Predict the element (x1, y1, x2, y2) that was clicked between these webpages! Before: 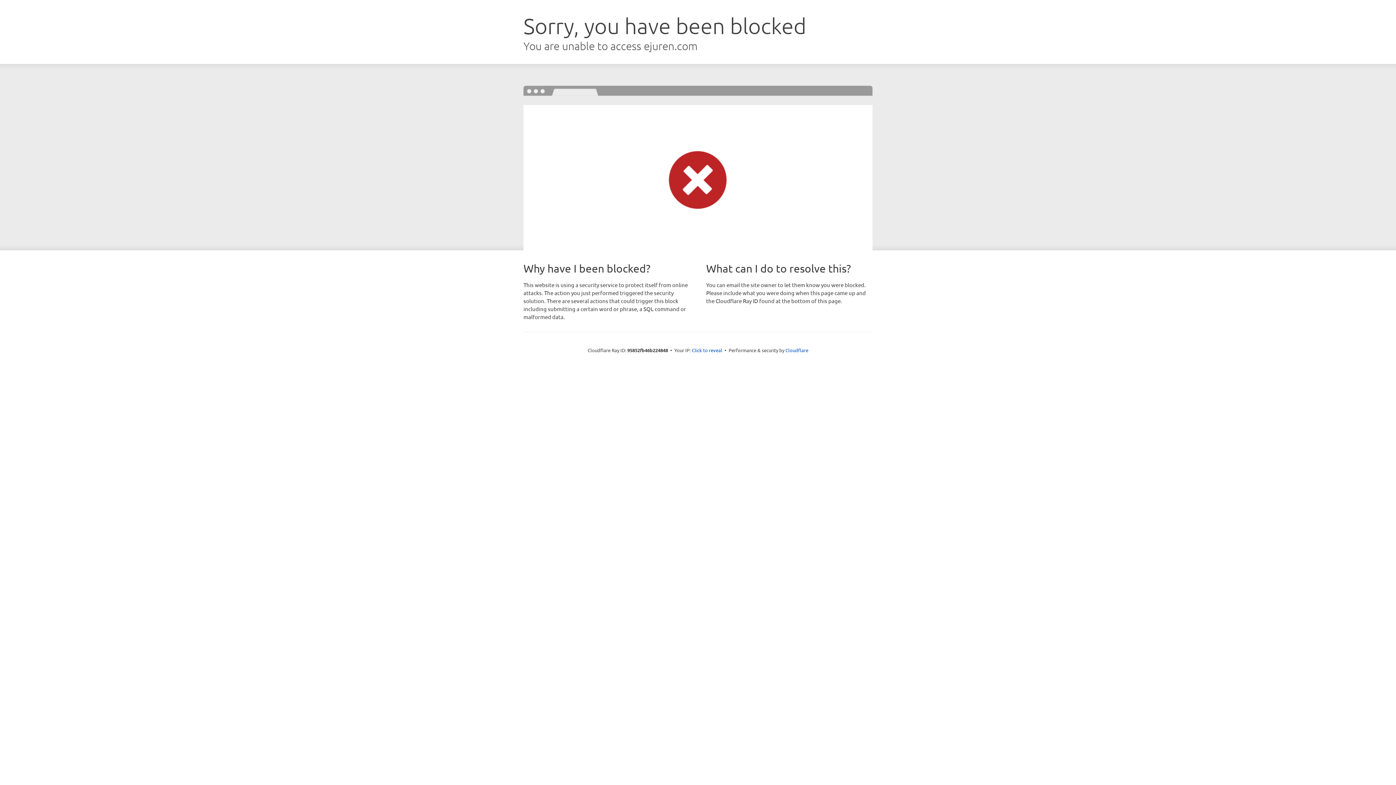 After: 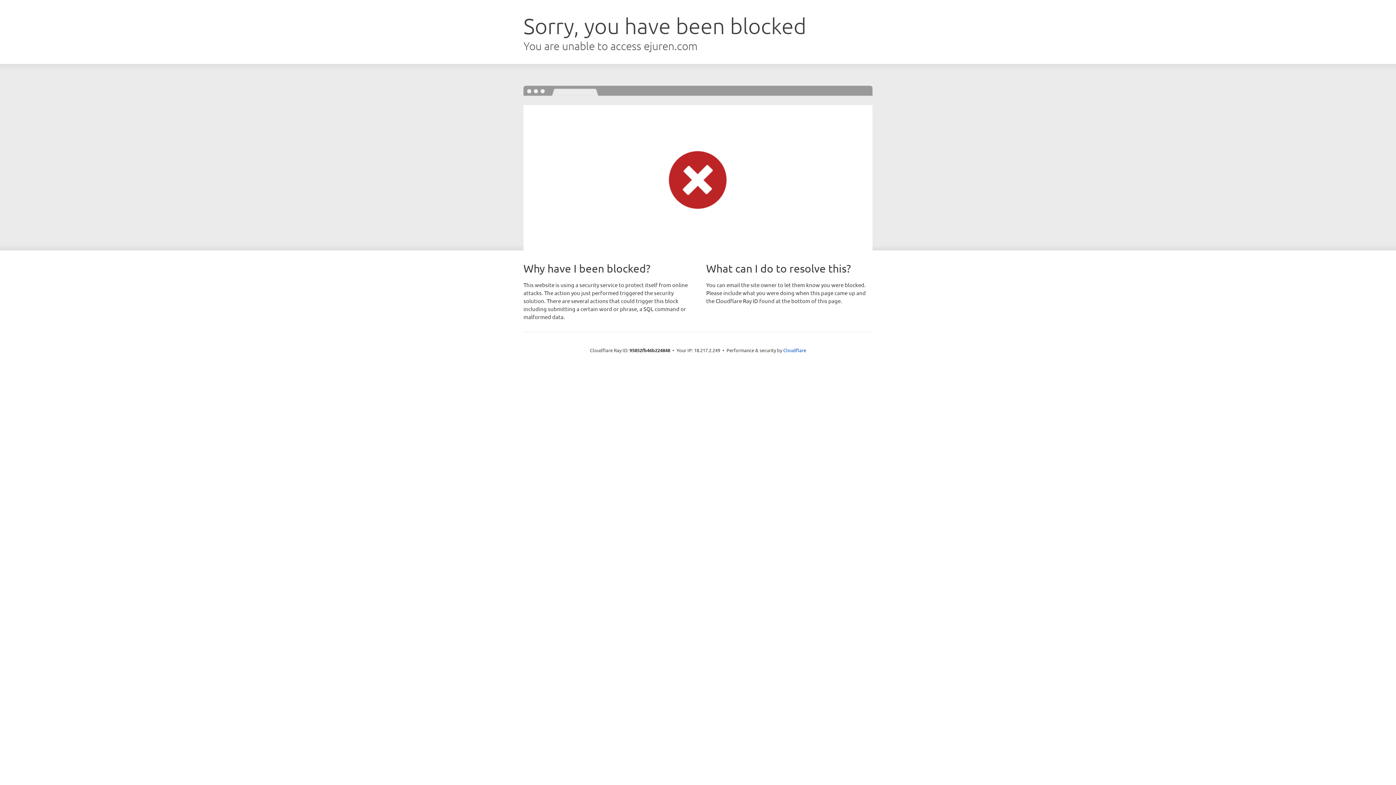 Action: label: Click to reveal bbox: (692, 346, 722, 353)